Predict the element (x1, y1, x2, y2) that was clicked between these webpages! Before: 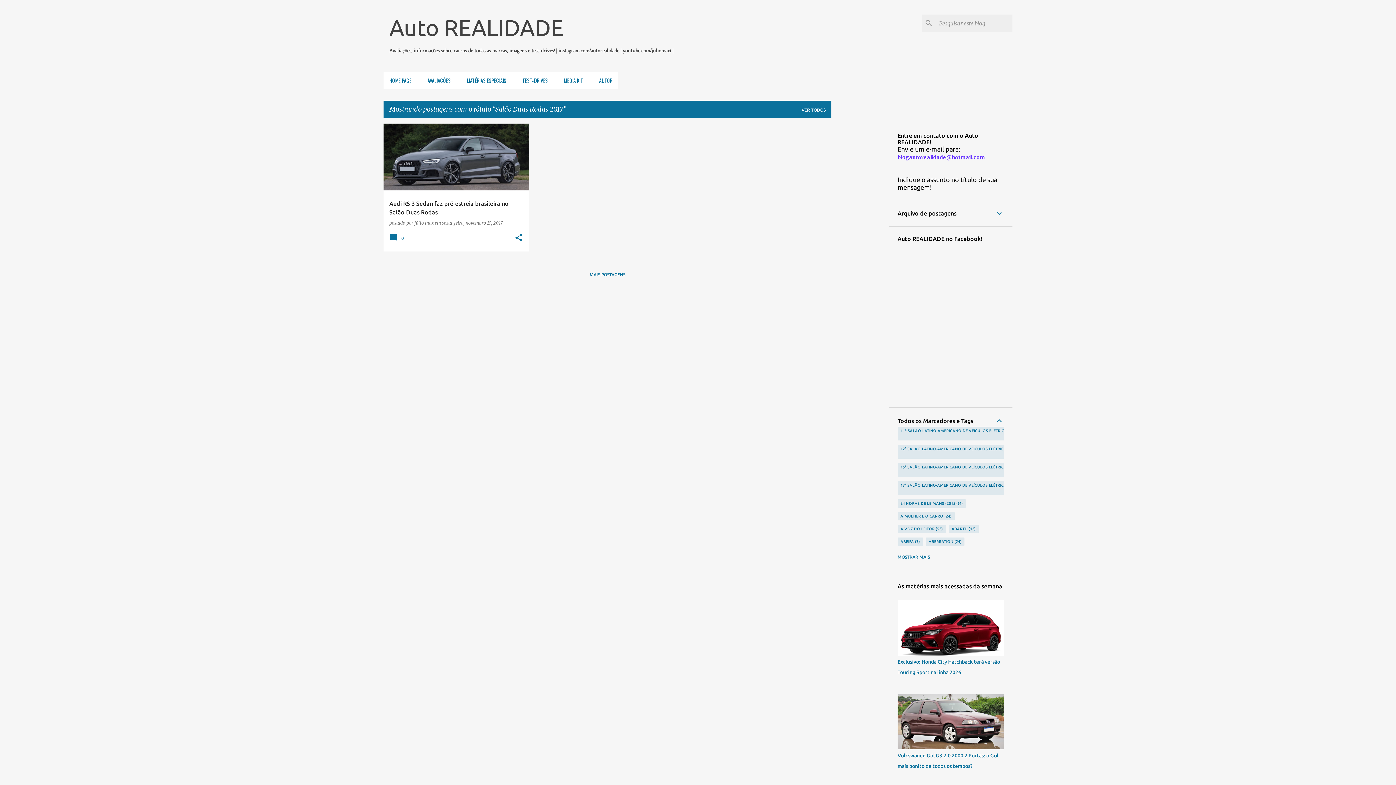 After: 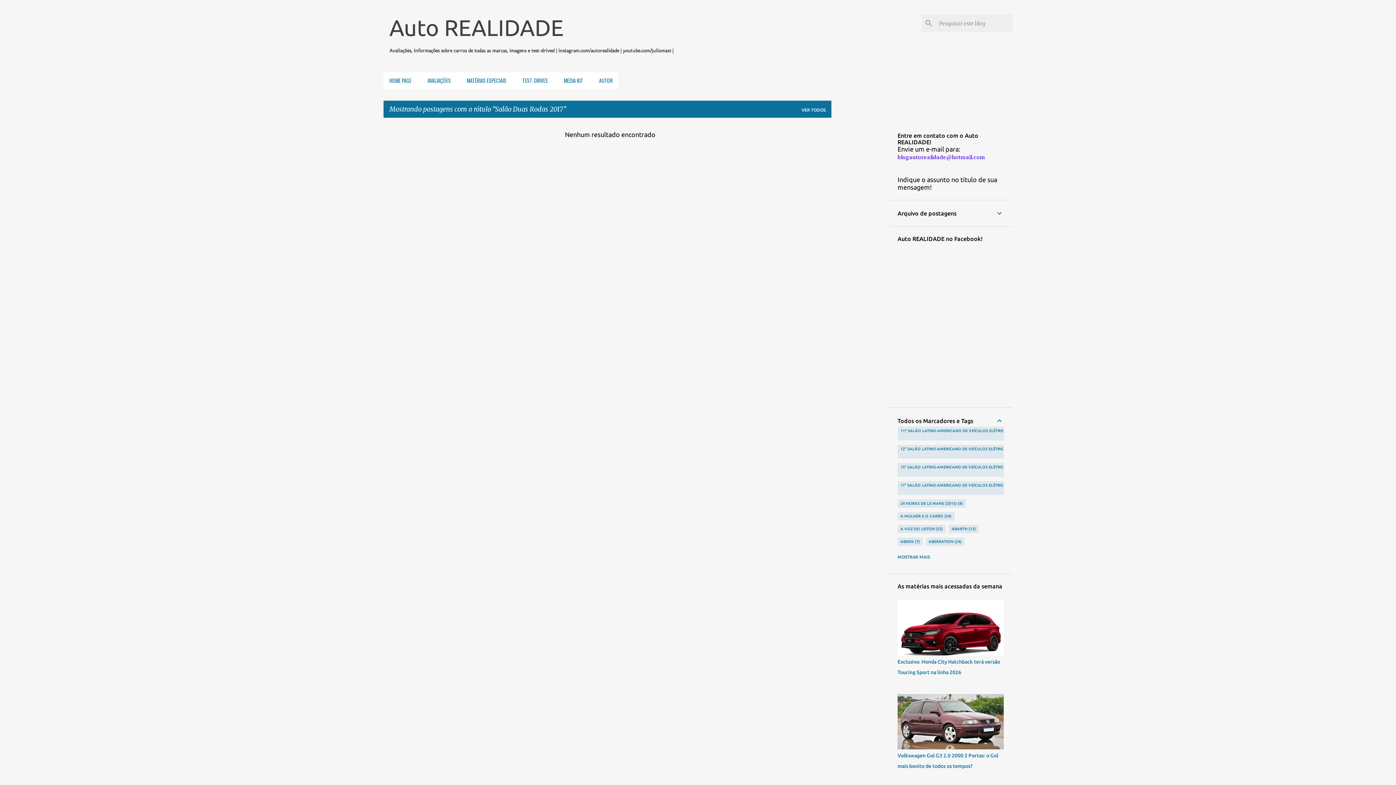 Action: bbox: (589, 272, 625, 277) label: MAIS POSTAGENS